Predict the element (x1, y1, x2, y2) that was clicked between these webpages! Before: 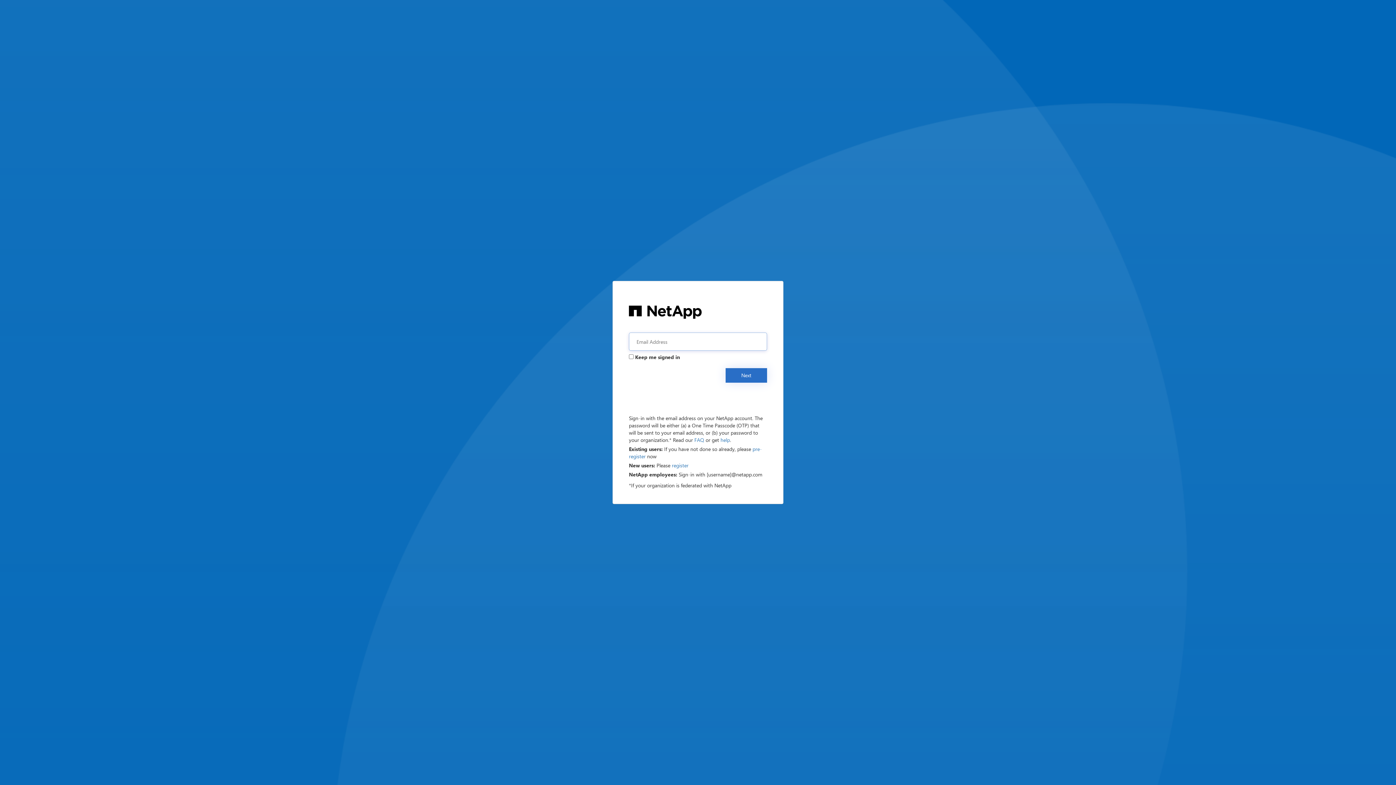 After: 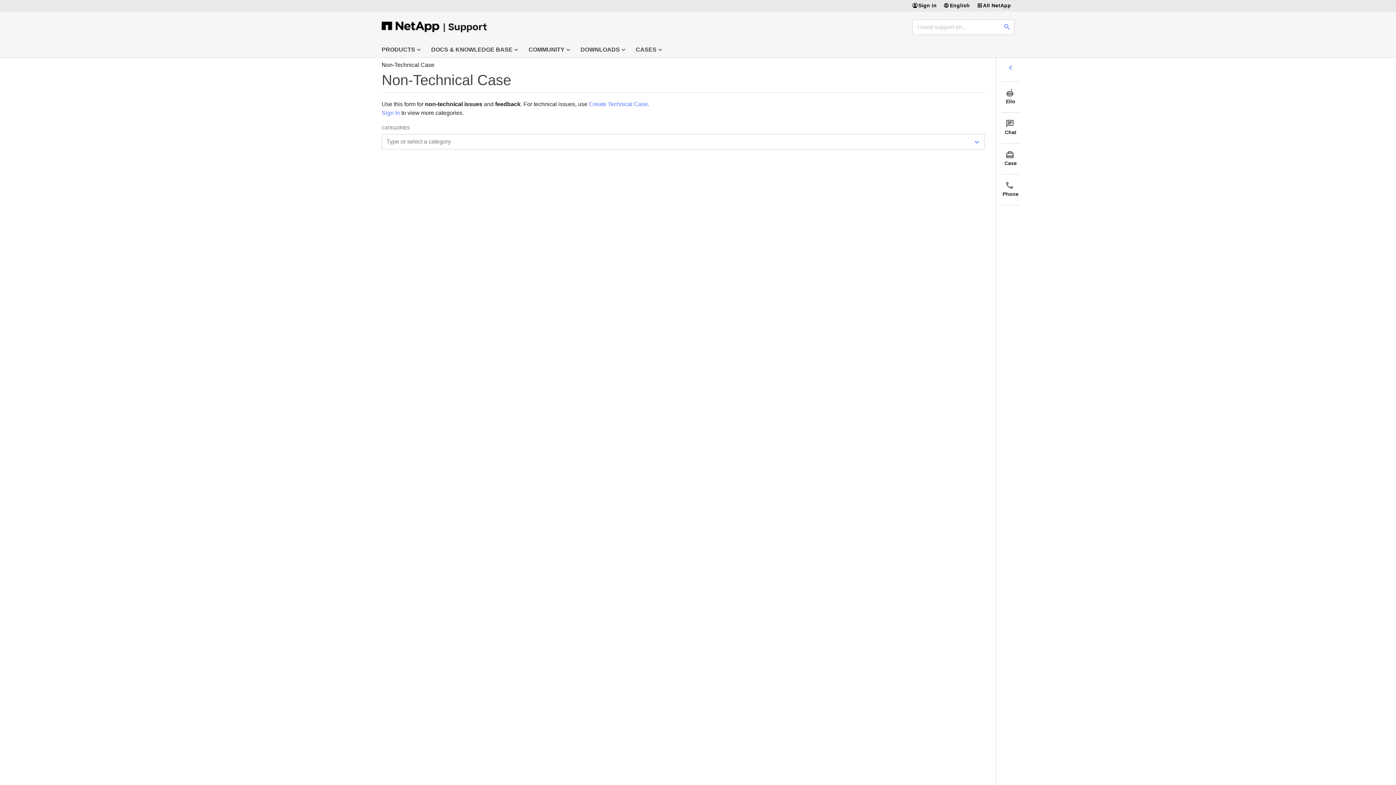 Action: label: help bbox: (720, 436, 730, 443)